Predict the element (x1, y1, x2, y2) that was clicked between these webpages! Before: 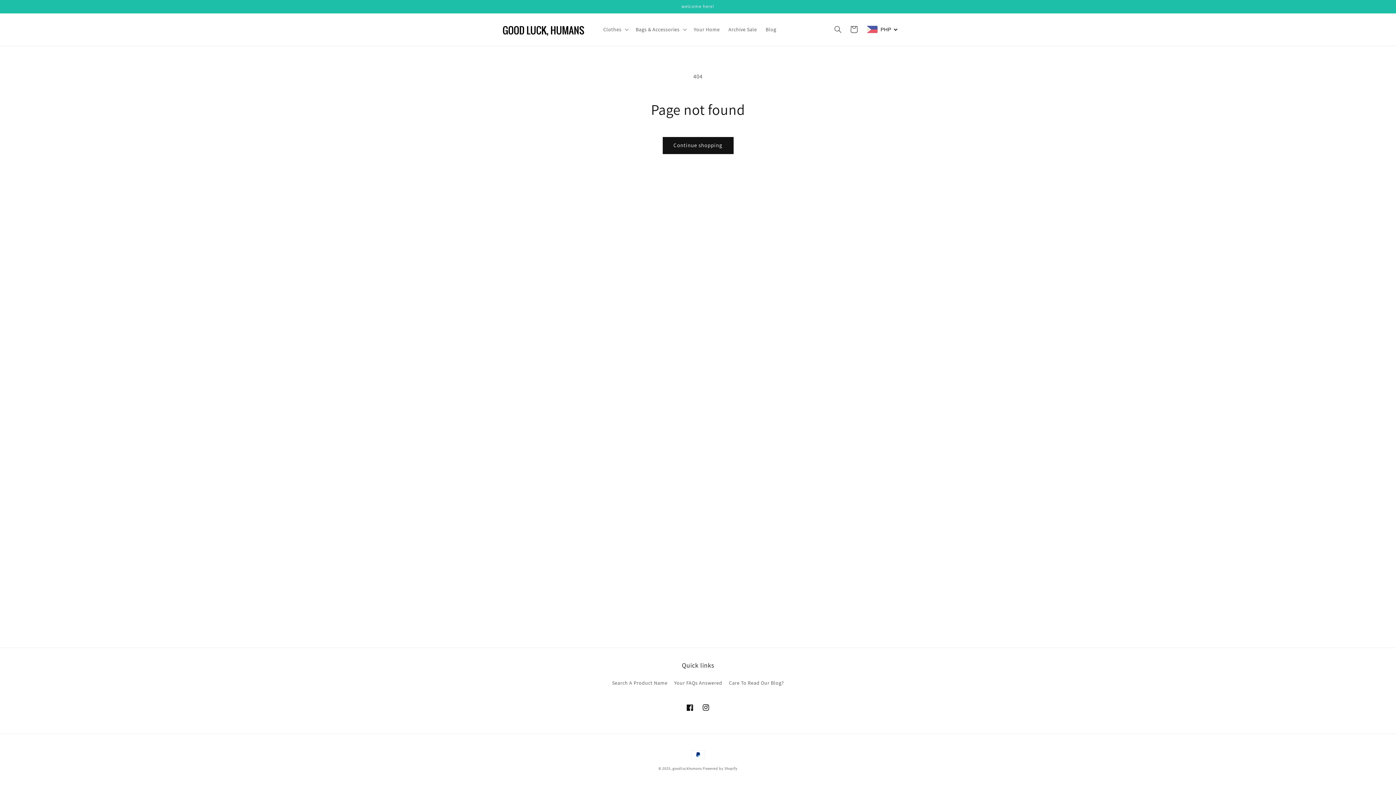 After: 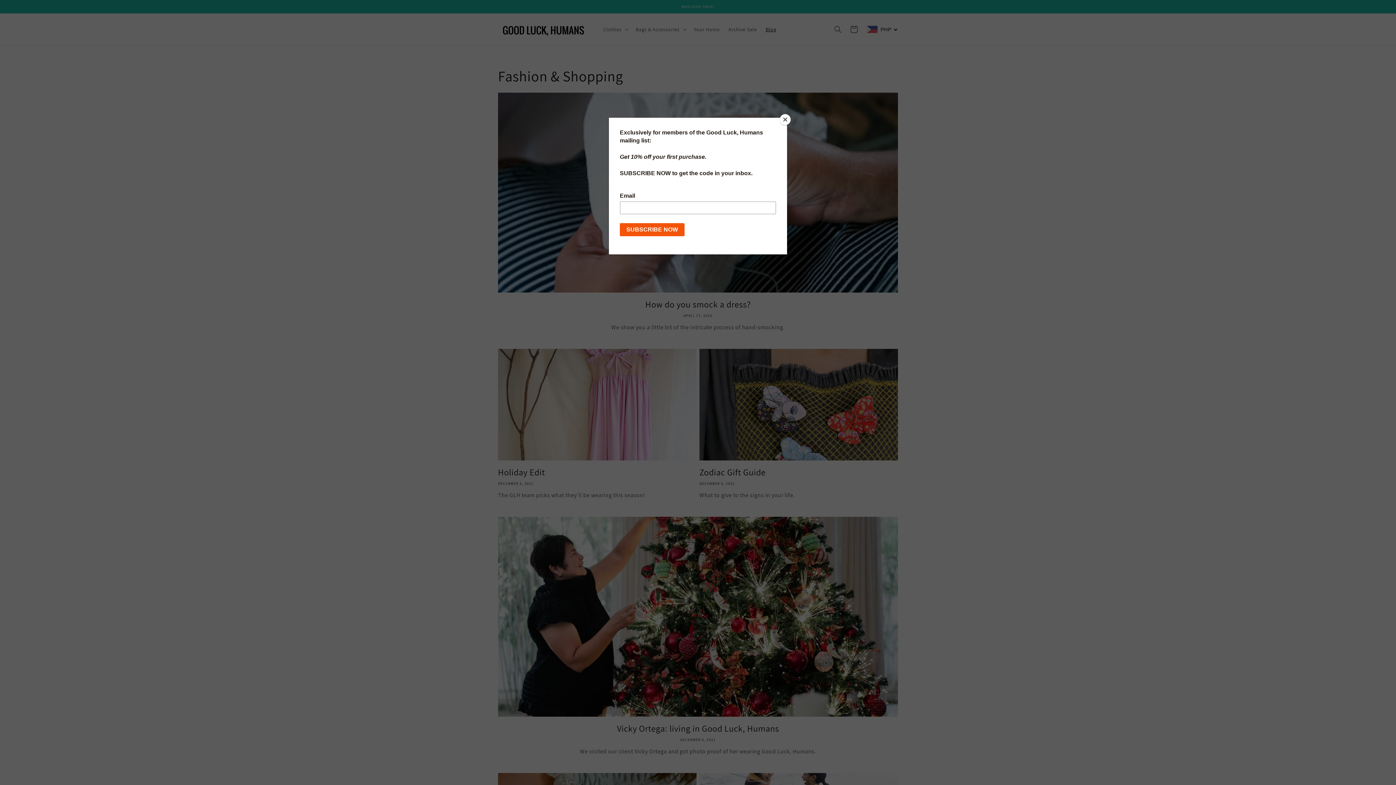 Action: label: Blog bbox: (761, 21, 780, 37)